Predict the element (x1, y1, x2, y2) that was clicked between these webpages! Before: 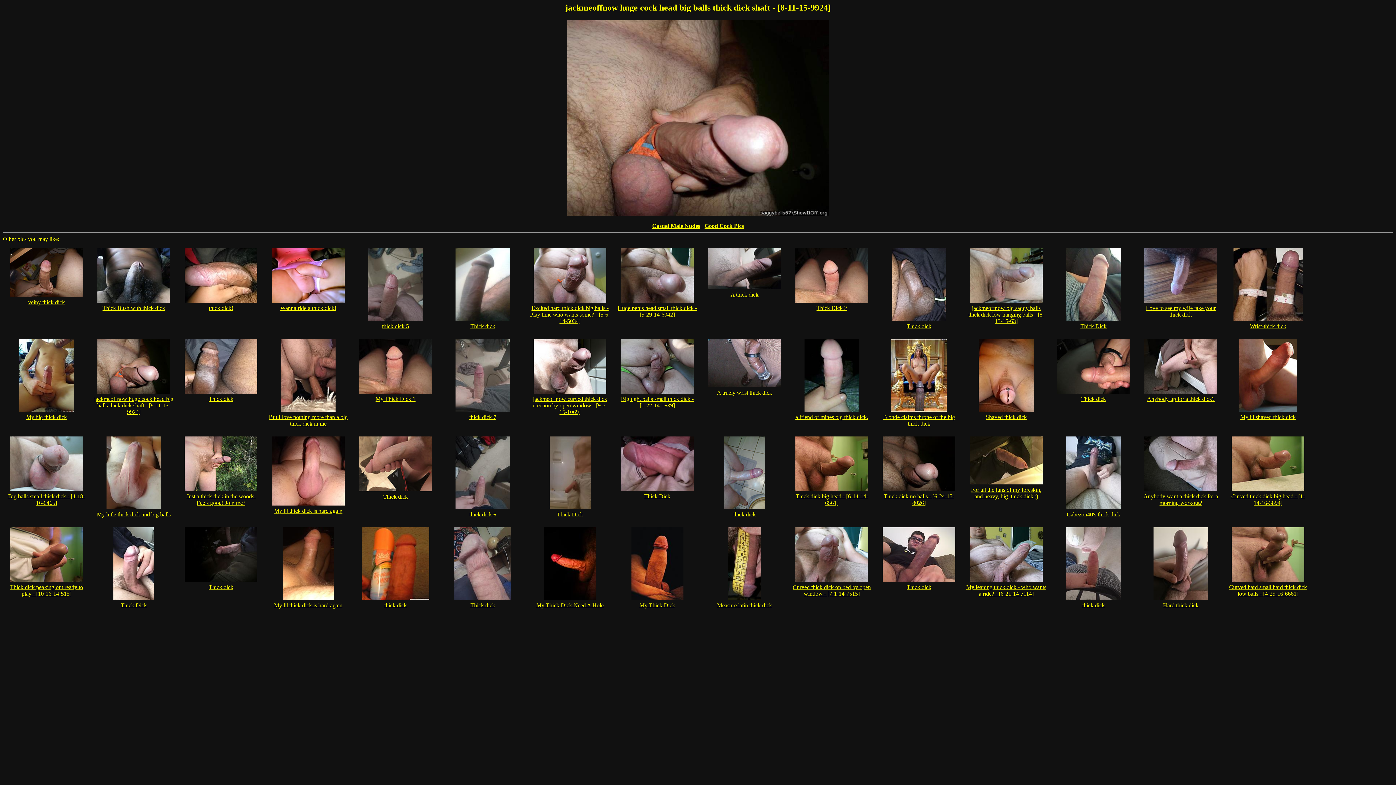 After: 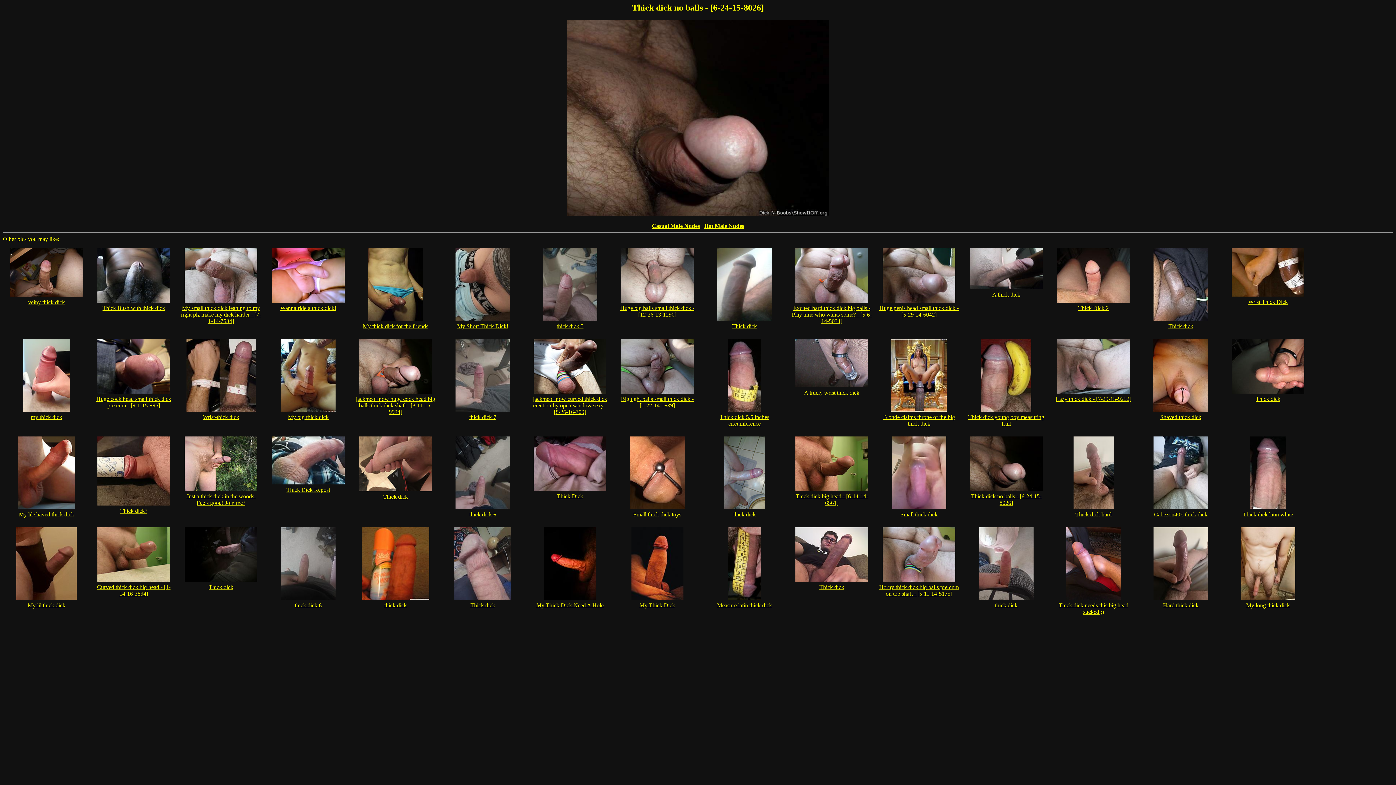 Action: label: 
Thick dick no balls - [6-24-15-8026] bbox: (880, 488, 957, 506)